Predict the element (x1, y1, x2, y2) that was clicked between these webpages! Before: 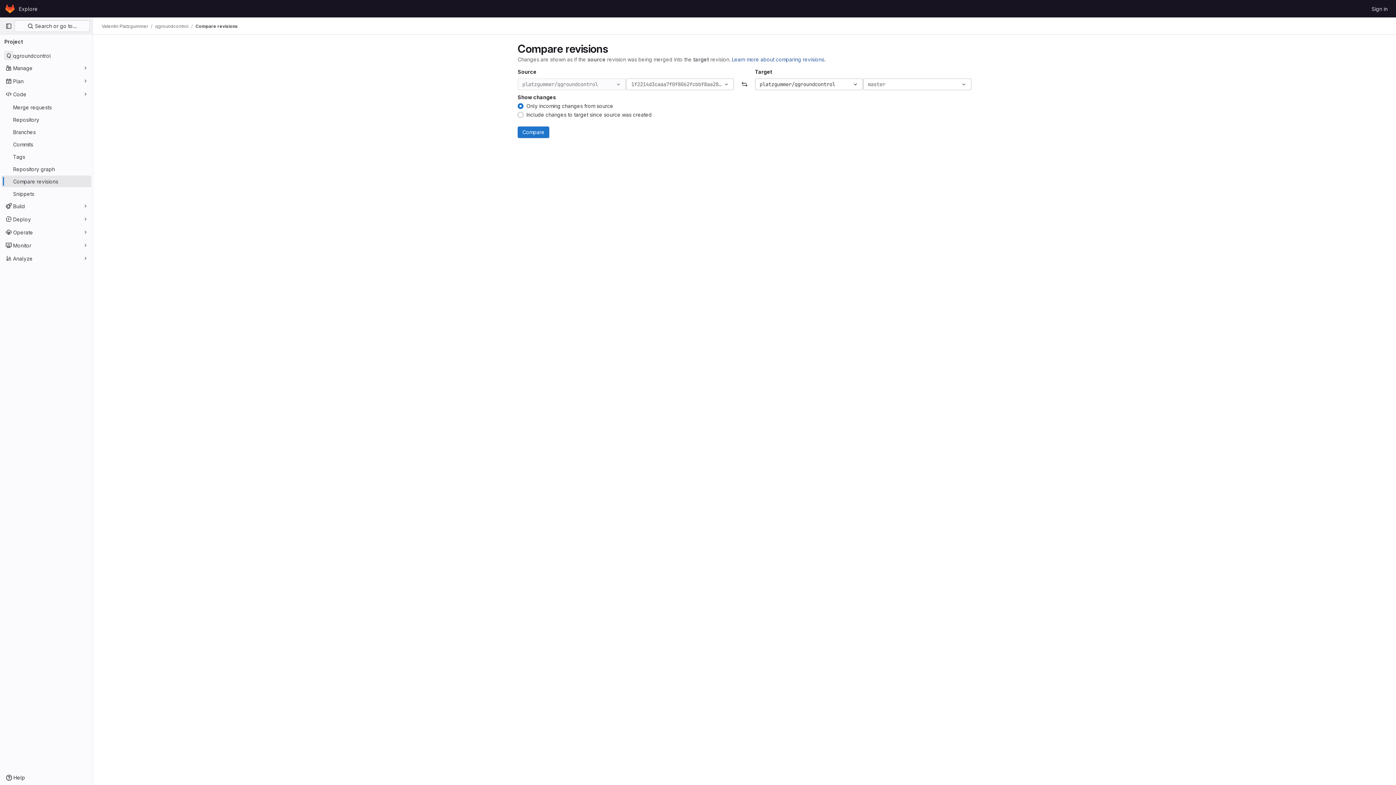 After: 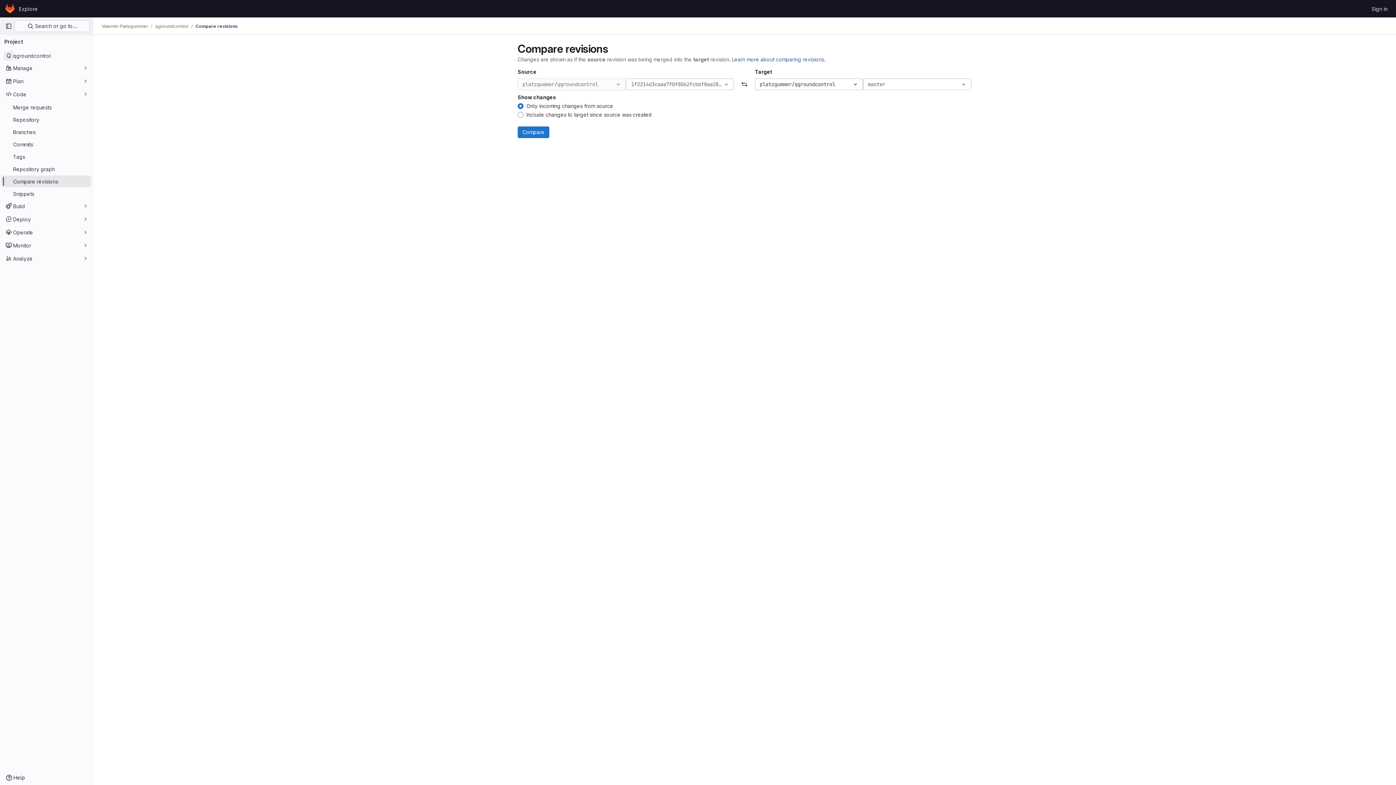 Action: bbox: (1, 175, 91, 187) label: Compare revisions